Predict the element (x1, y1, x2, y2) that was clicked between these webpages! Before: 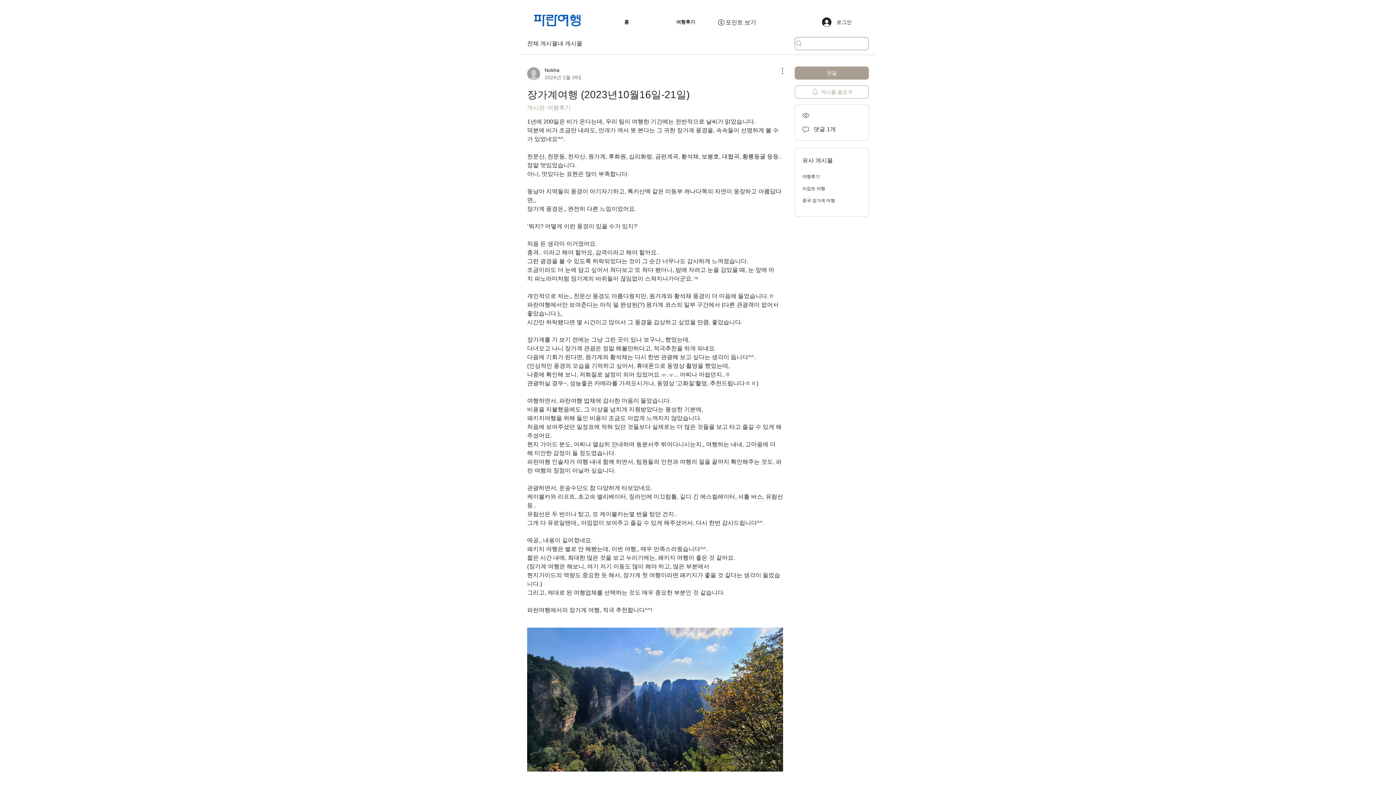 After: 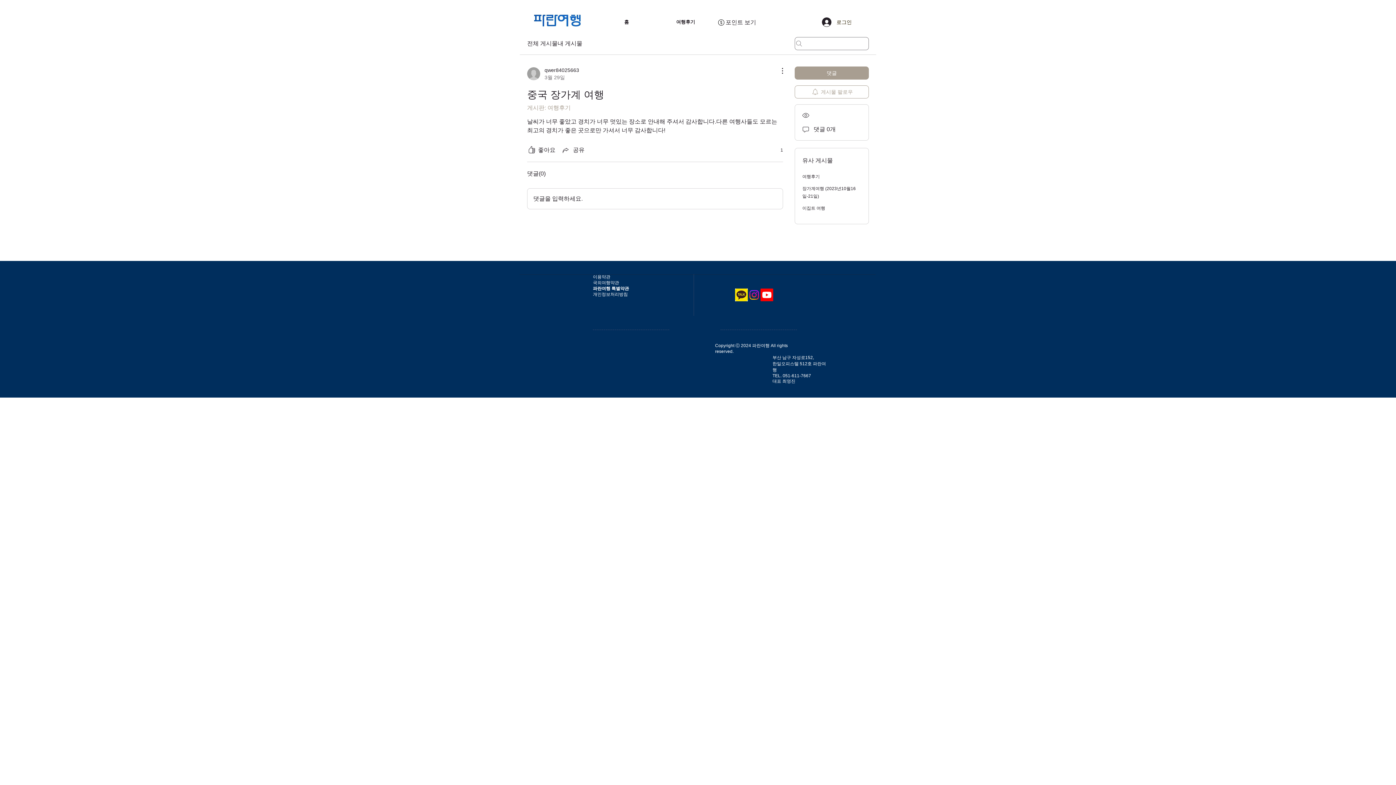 Action: label: 중국 장가계 여행 bbox: (802, 198, 835, 203)